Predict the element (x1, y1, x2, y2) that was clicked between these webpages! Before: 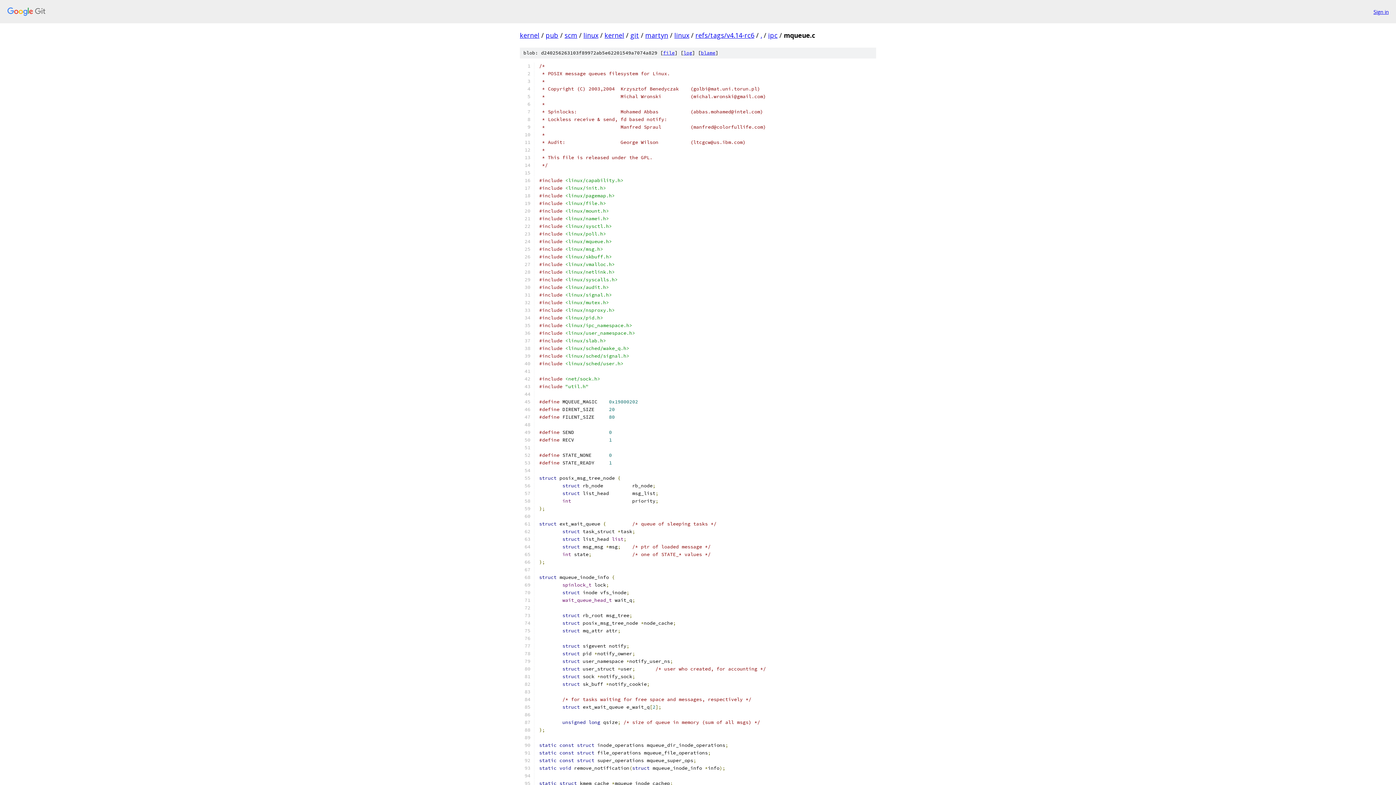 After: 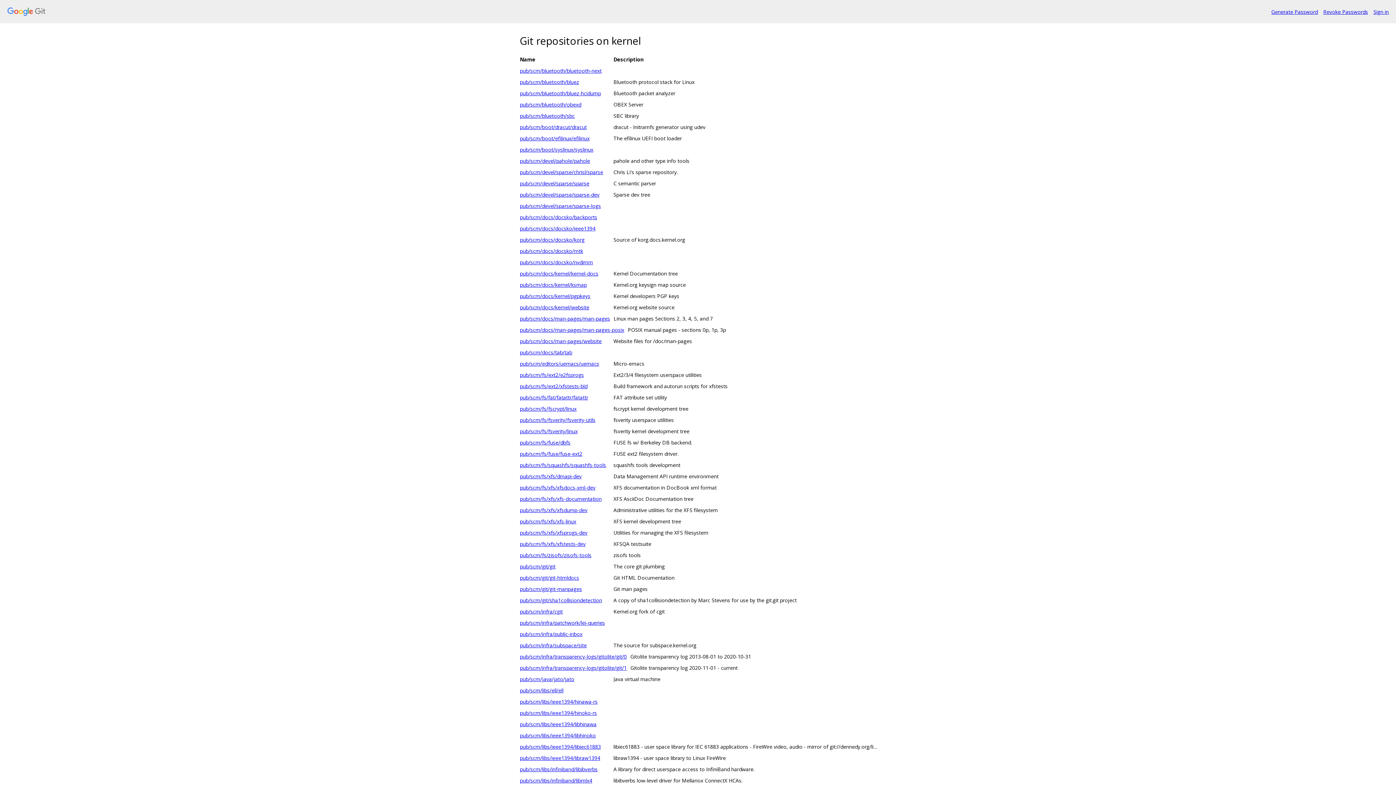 Action: bbox: (7, 7, 1368, 16)